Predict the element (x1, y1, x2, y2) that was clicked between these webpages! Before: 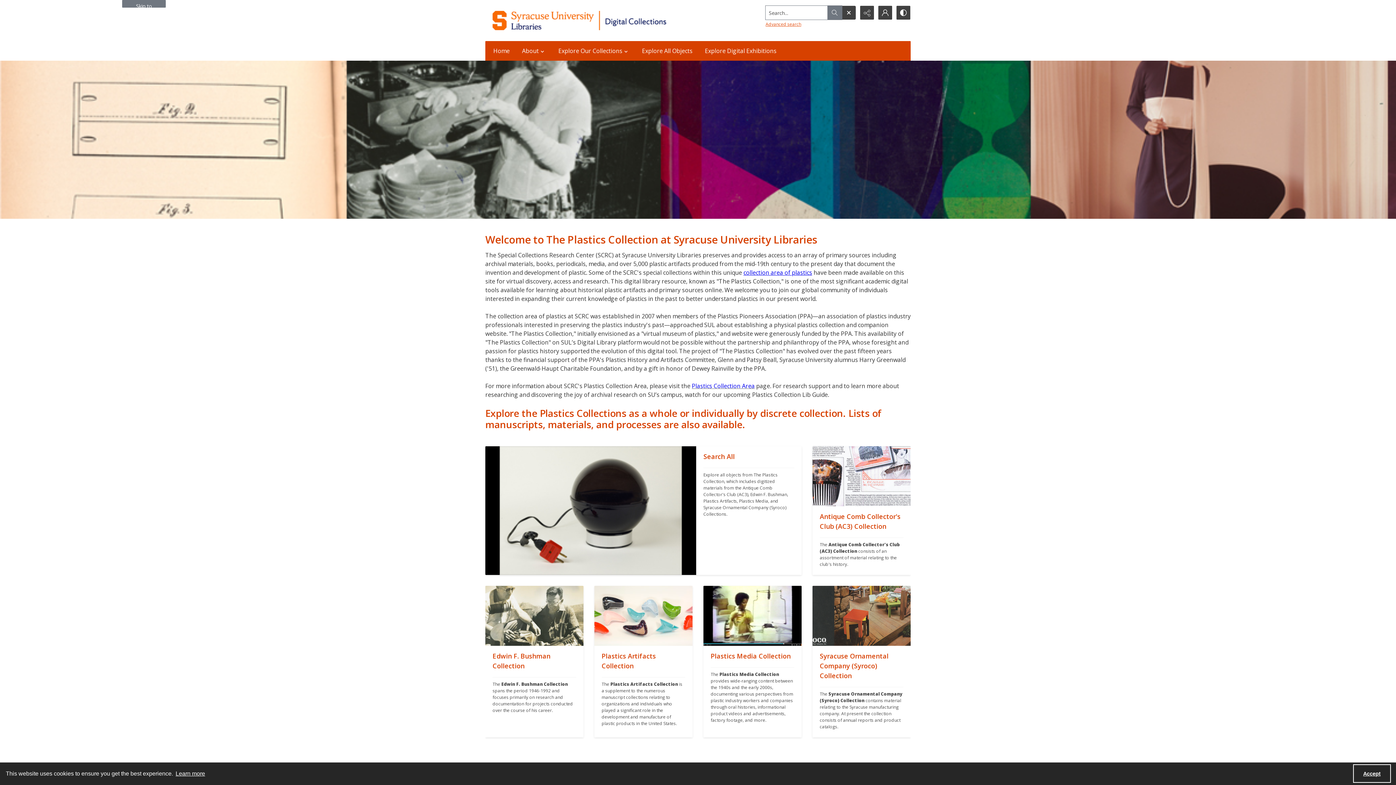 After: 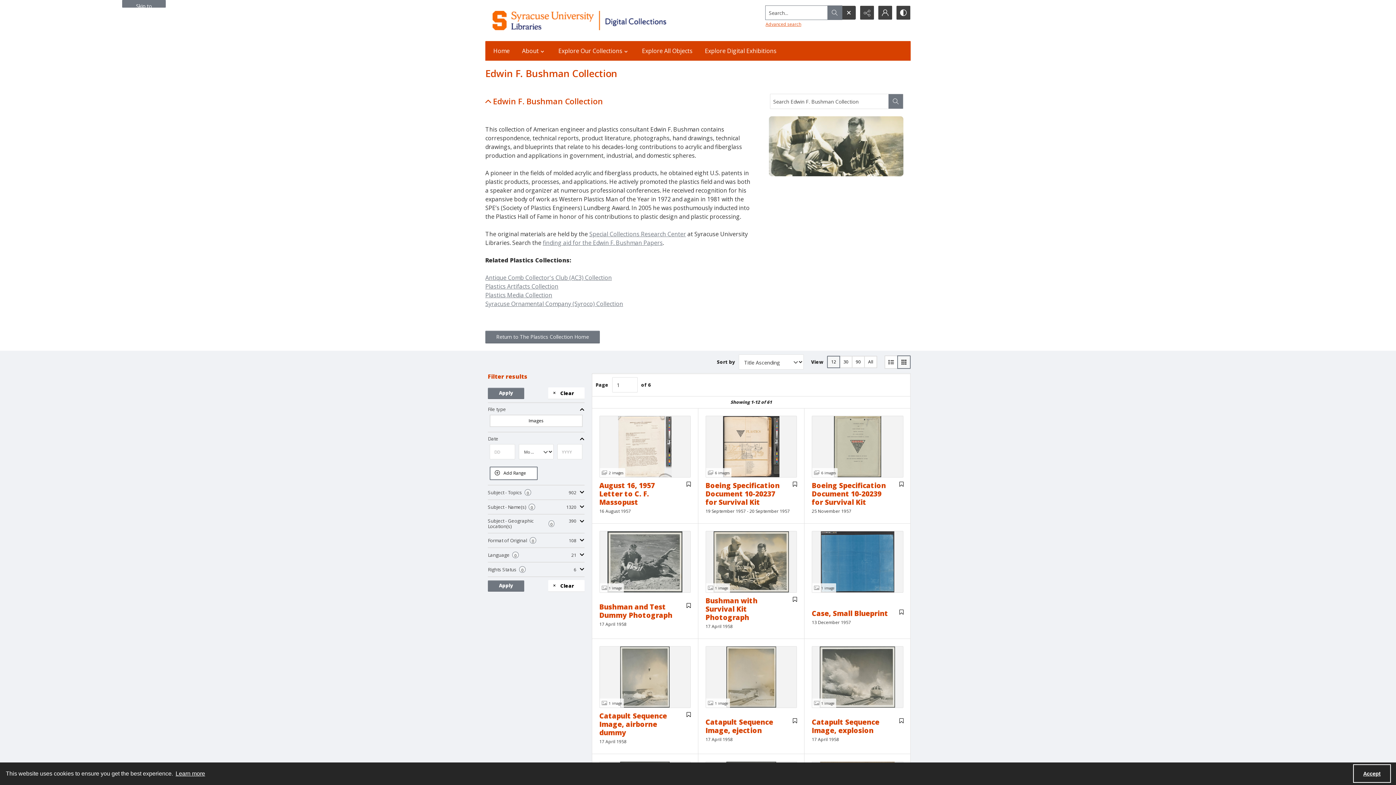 Action: label: "" bbox: (485, 586, 583, 646)